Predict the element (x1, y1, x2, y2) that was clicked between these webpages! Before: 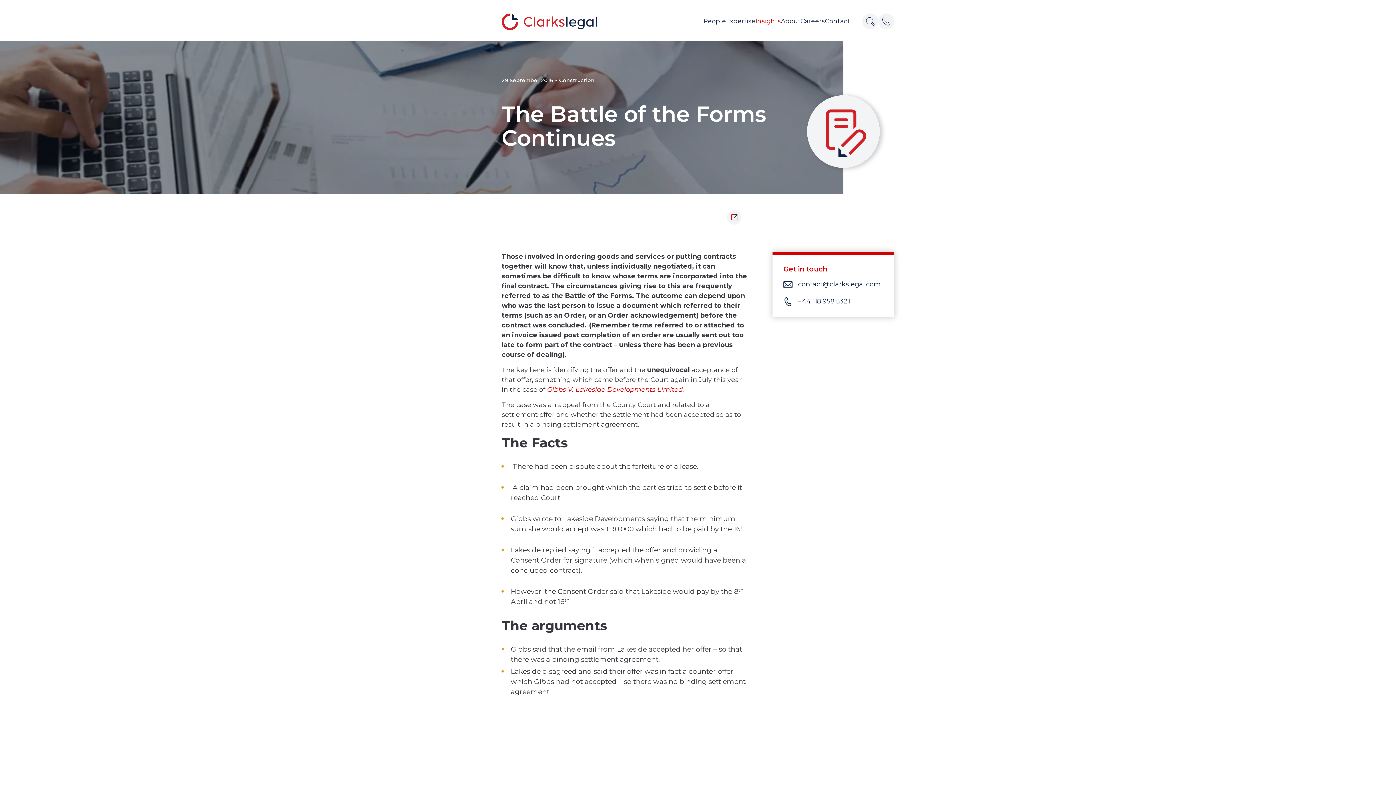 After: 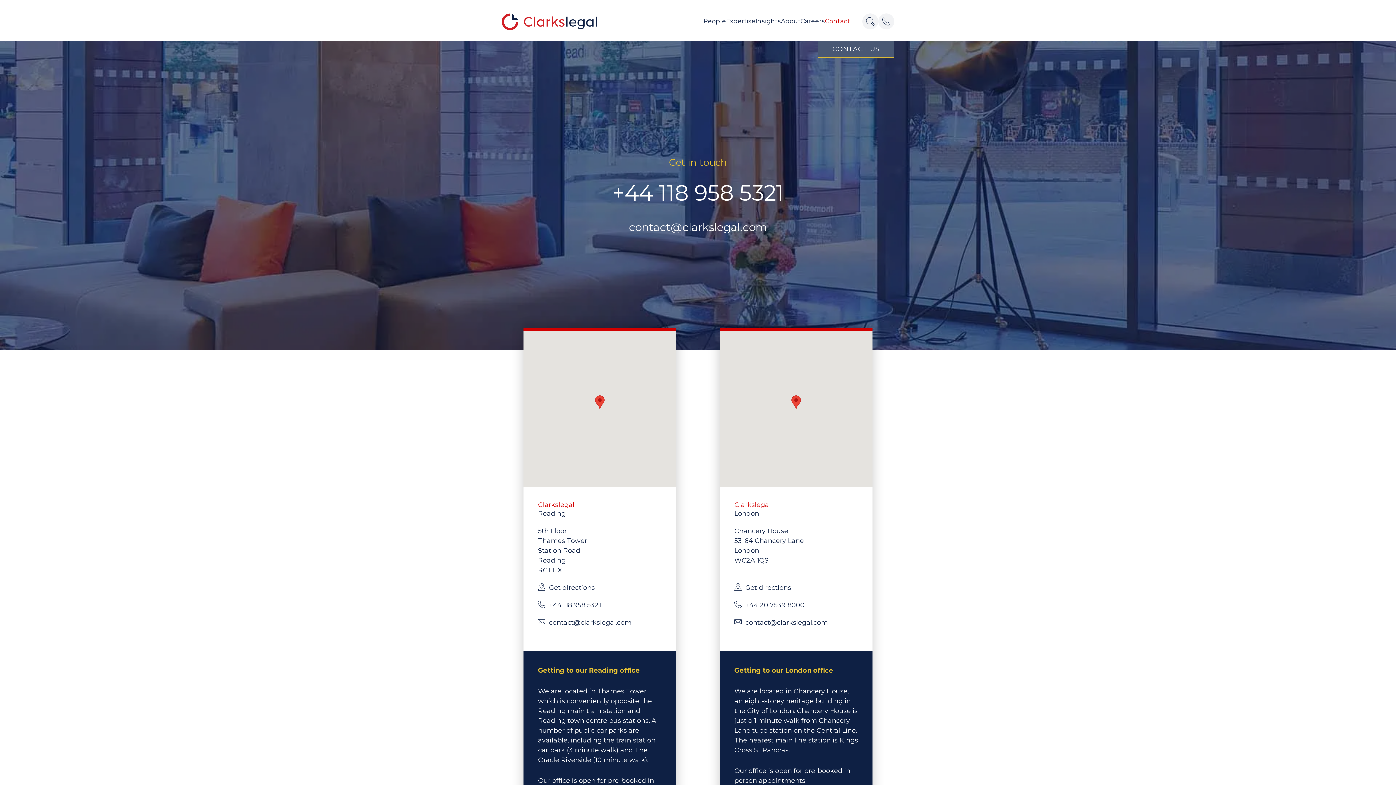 Action: bbox: (825, 13, 850, 28) label: Contact